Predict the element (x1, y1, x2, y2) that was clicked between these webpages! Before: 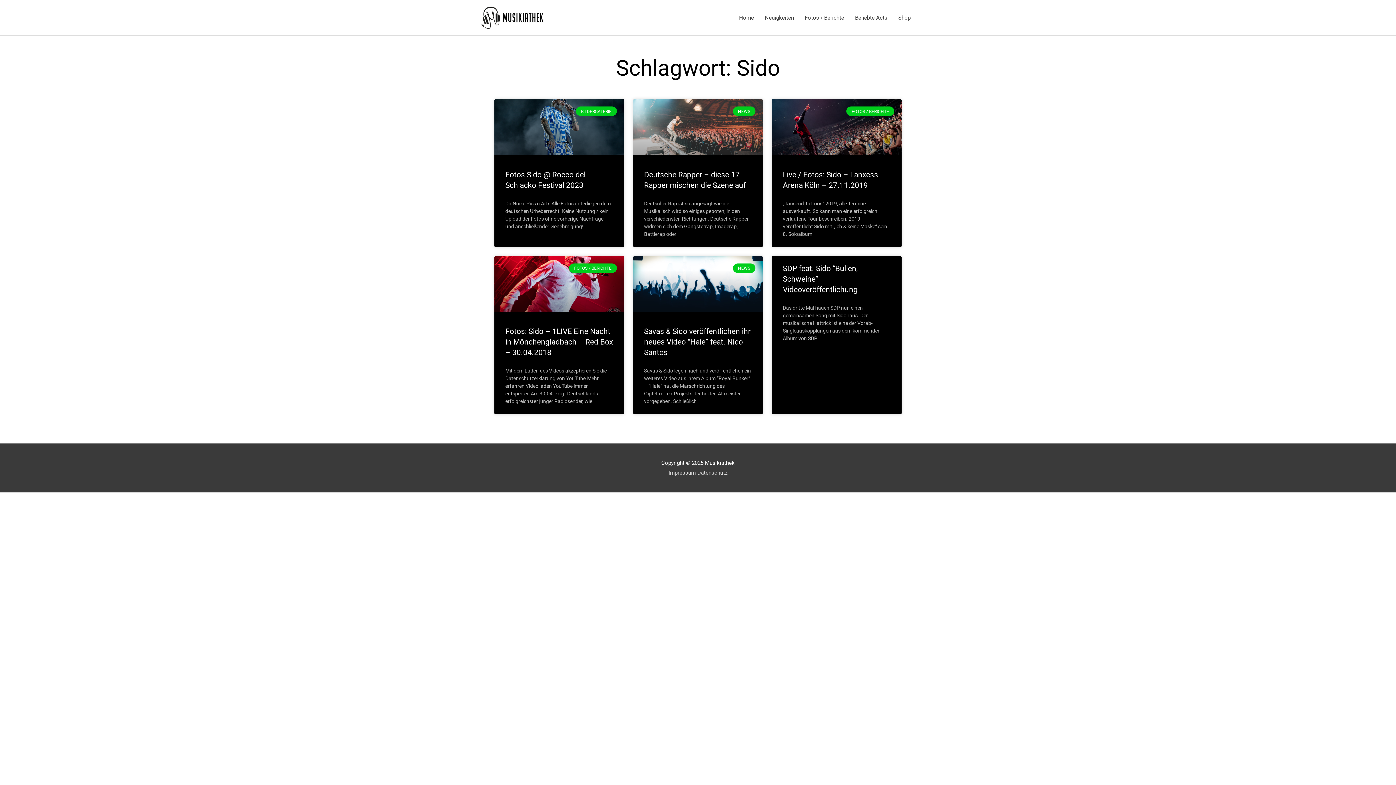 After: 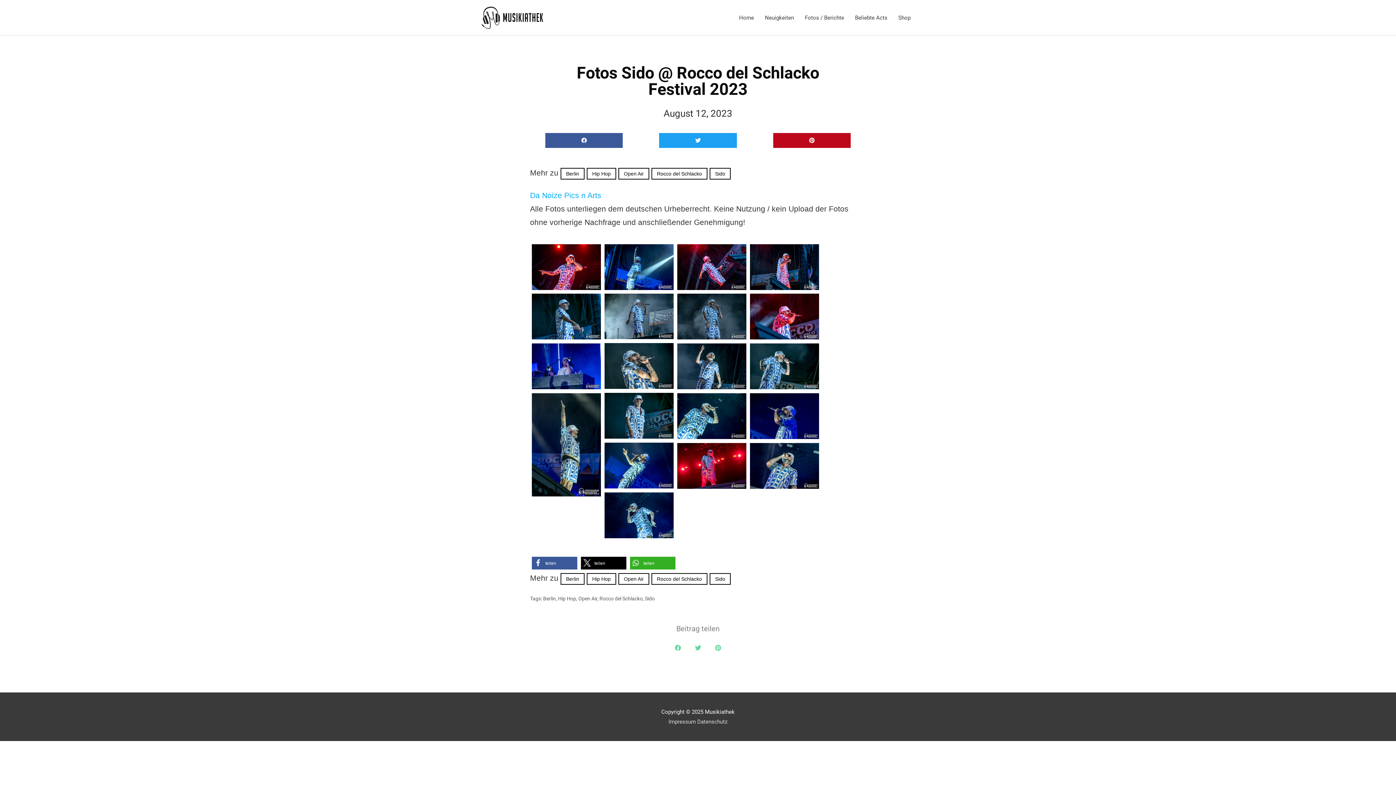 Action: bbox: (494, 99, 624, 155)